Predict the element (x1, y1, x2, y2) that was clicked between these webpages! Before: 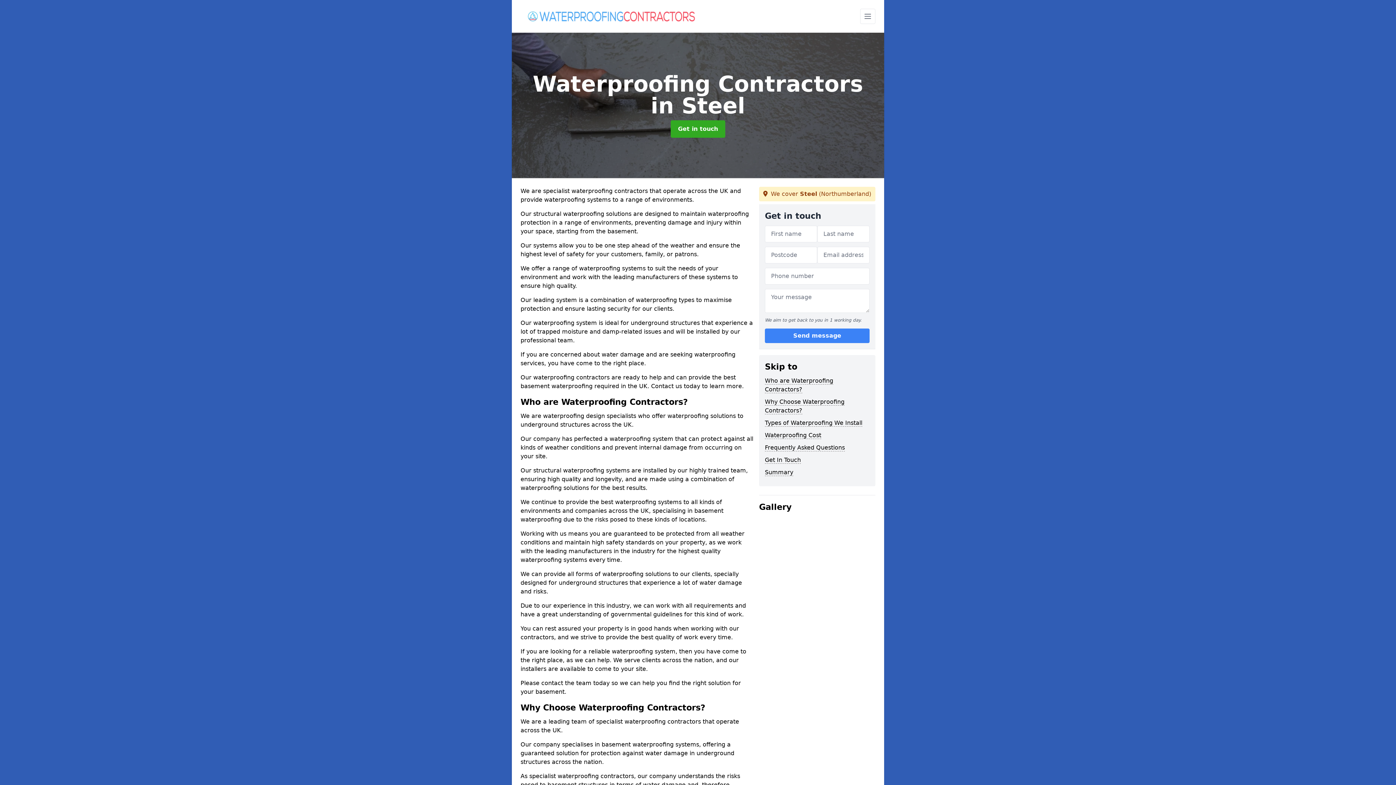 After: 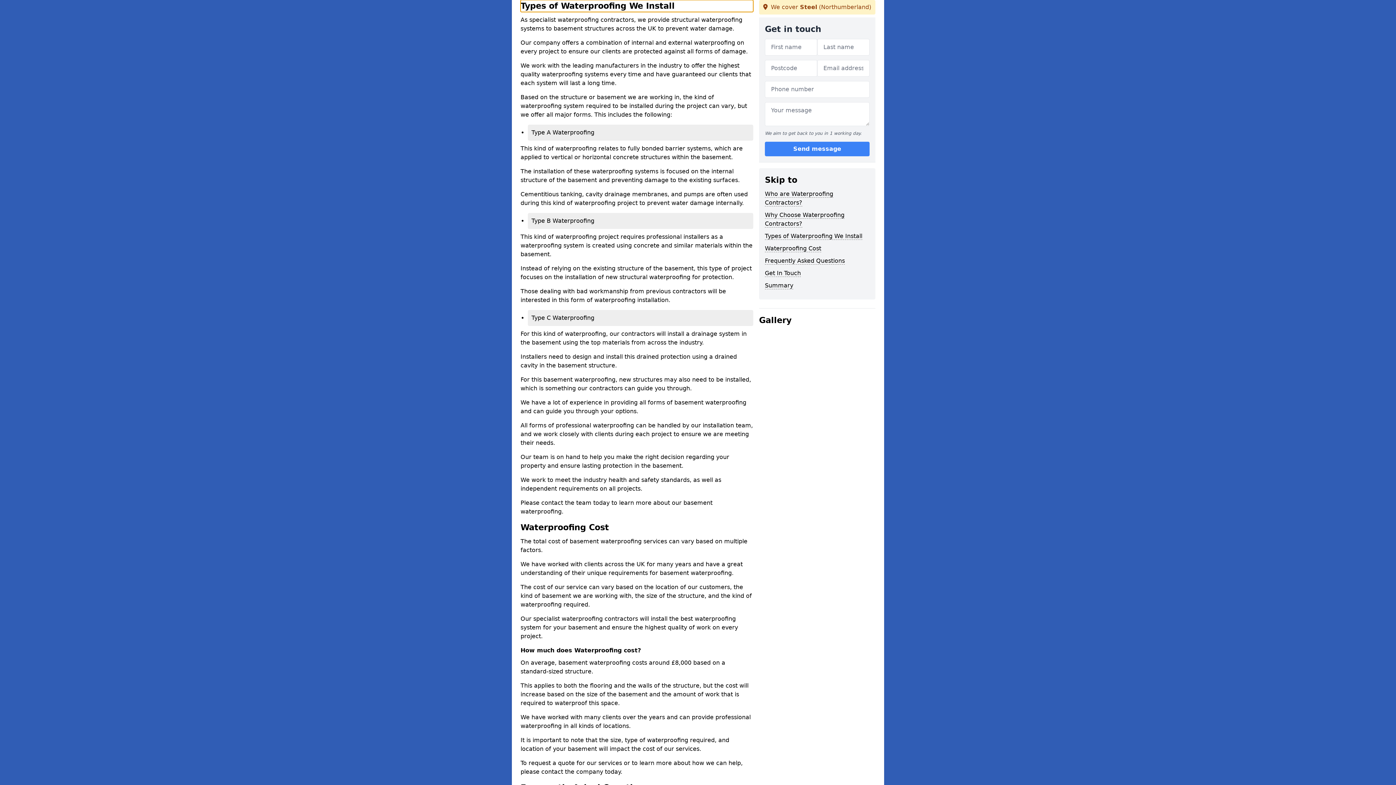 Action: label: Types of Waterproofing We Install bbox: (765, 419, 862, 426)